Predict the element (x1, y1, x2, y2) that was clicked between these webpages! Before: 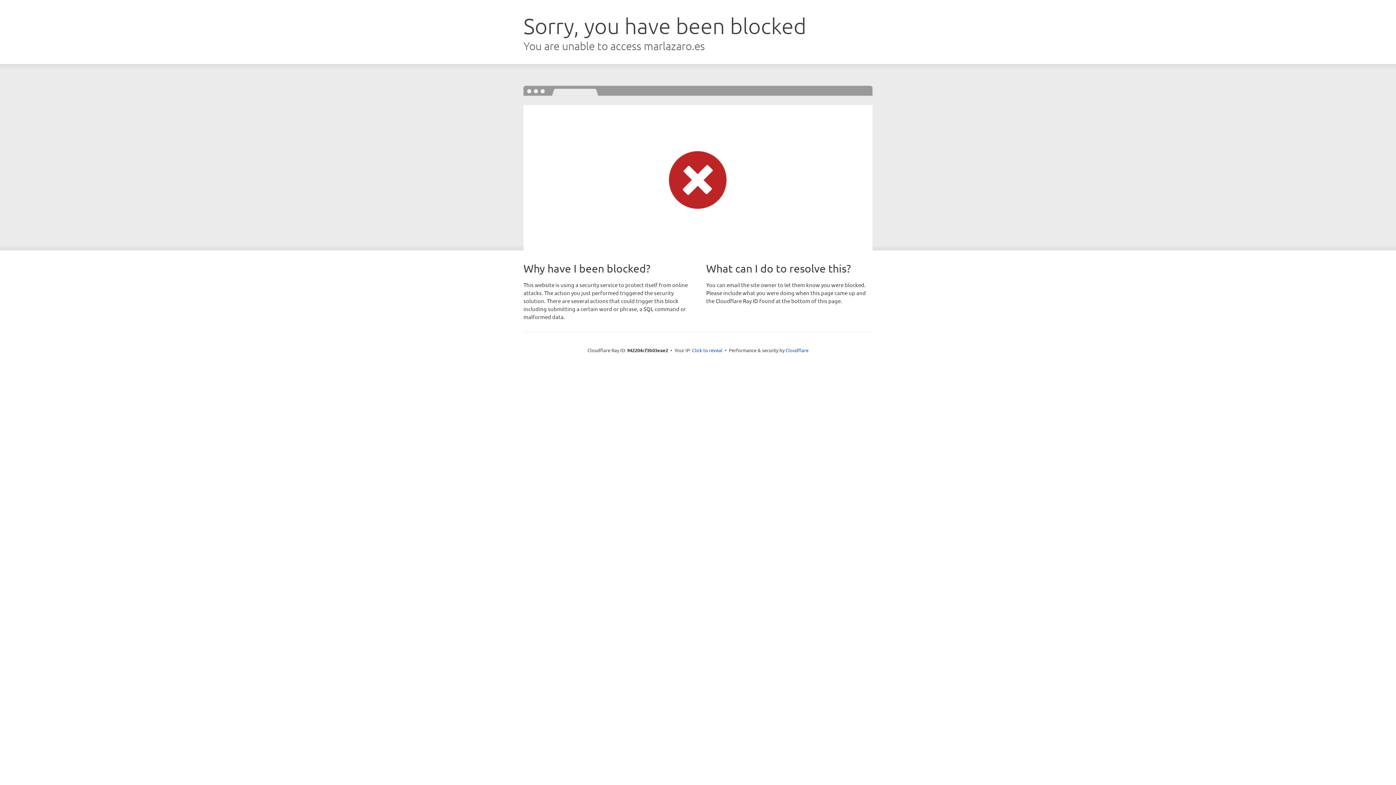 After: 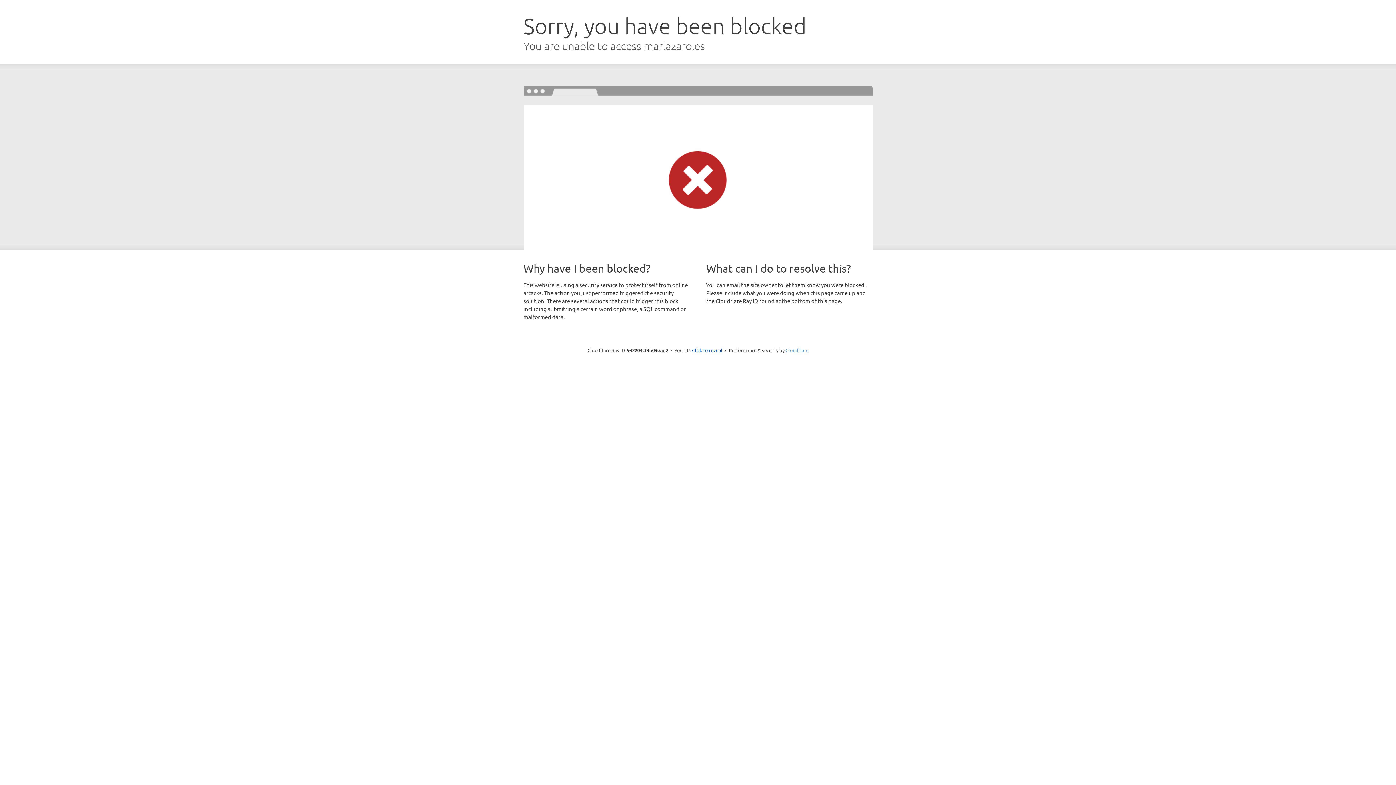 Action: bbox: (785, 347, 808, 353) label: Cloudflare